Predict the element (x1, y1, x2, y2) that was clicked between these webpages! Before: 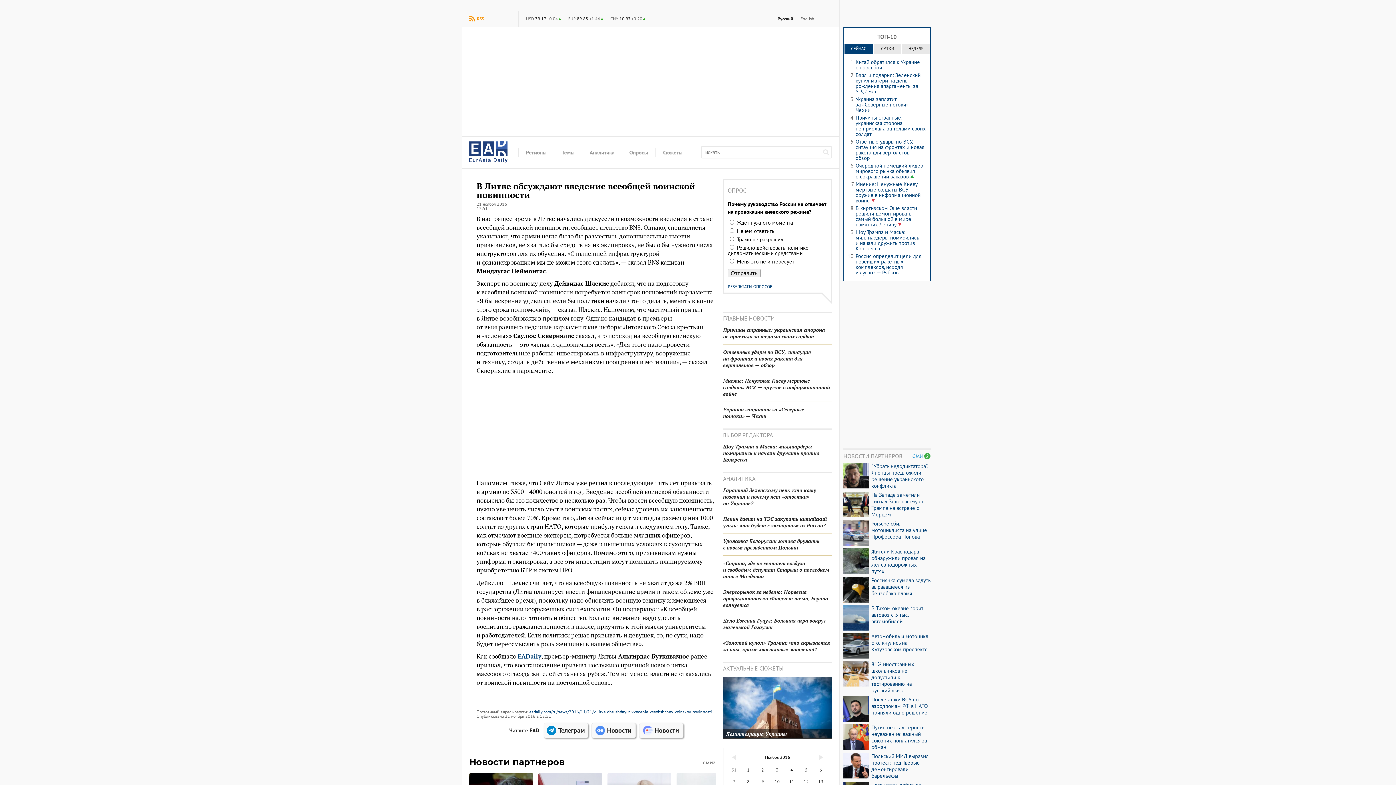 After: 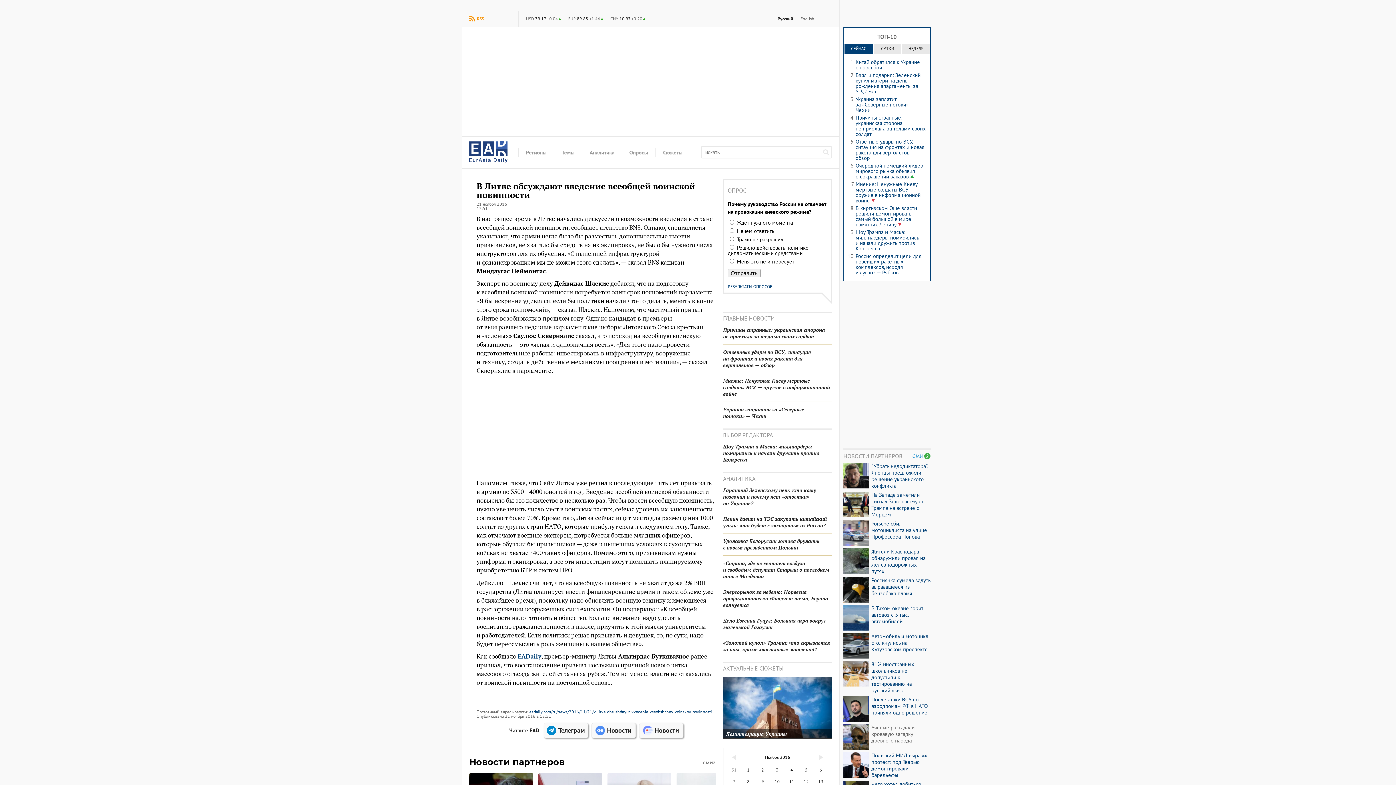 Action: label: Путин не стал терпеть неуважение: важный союзник поплатился за обман bbox: (871, 724, 930, 750)